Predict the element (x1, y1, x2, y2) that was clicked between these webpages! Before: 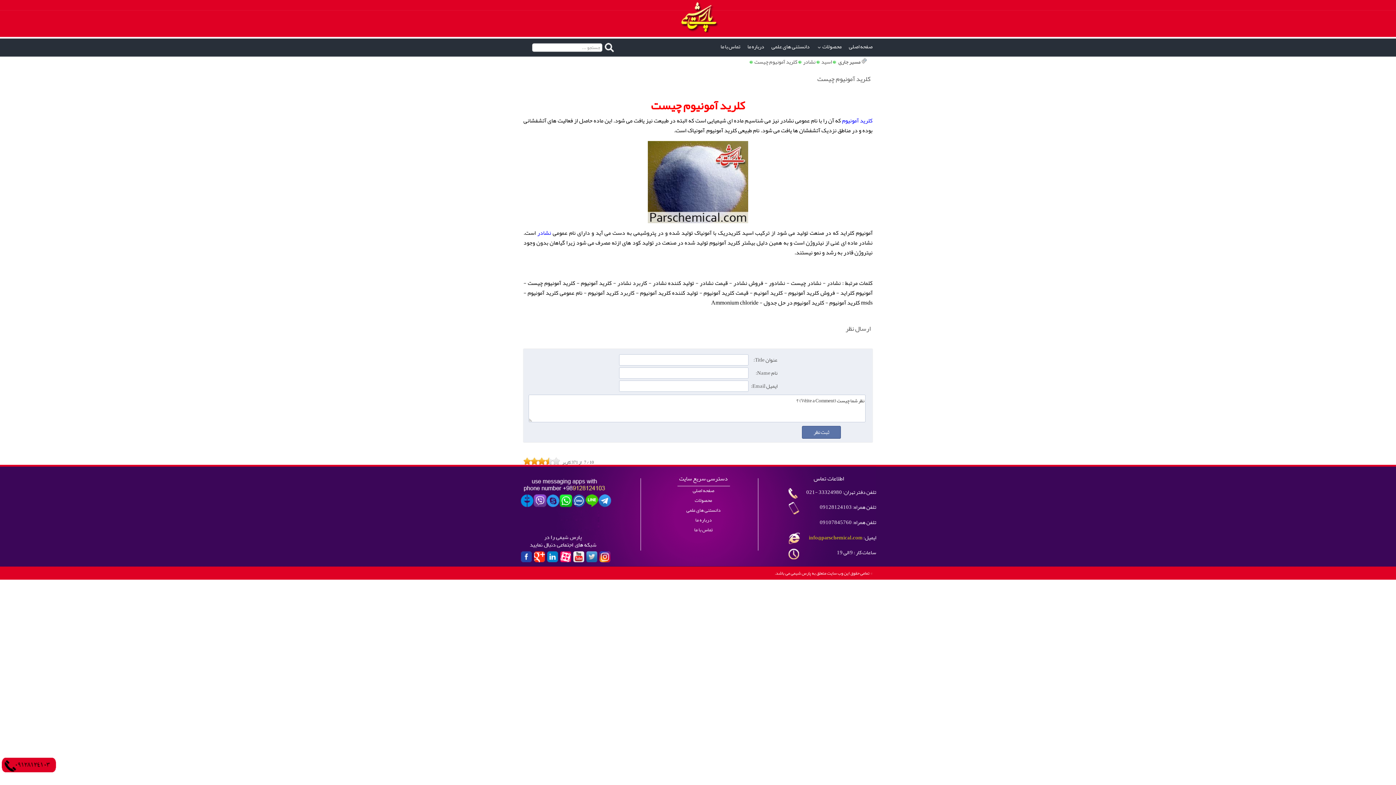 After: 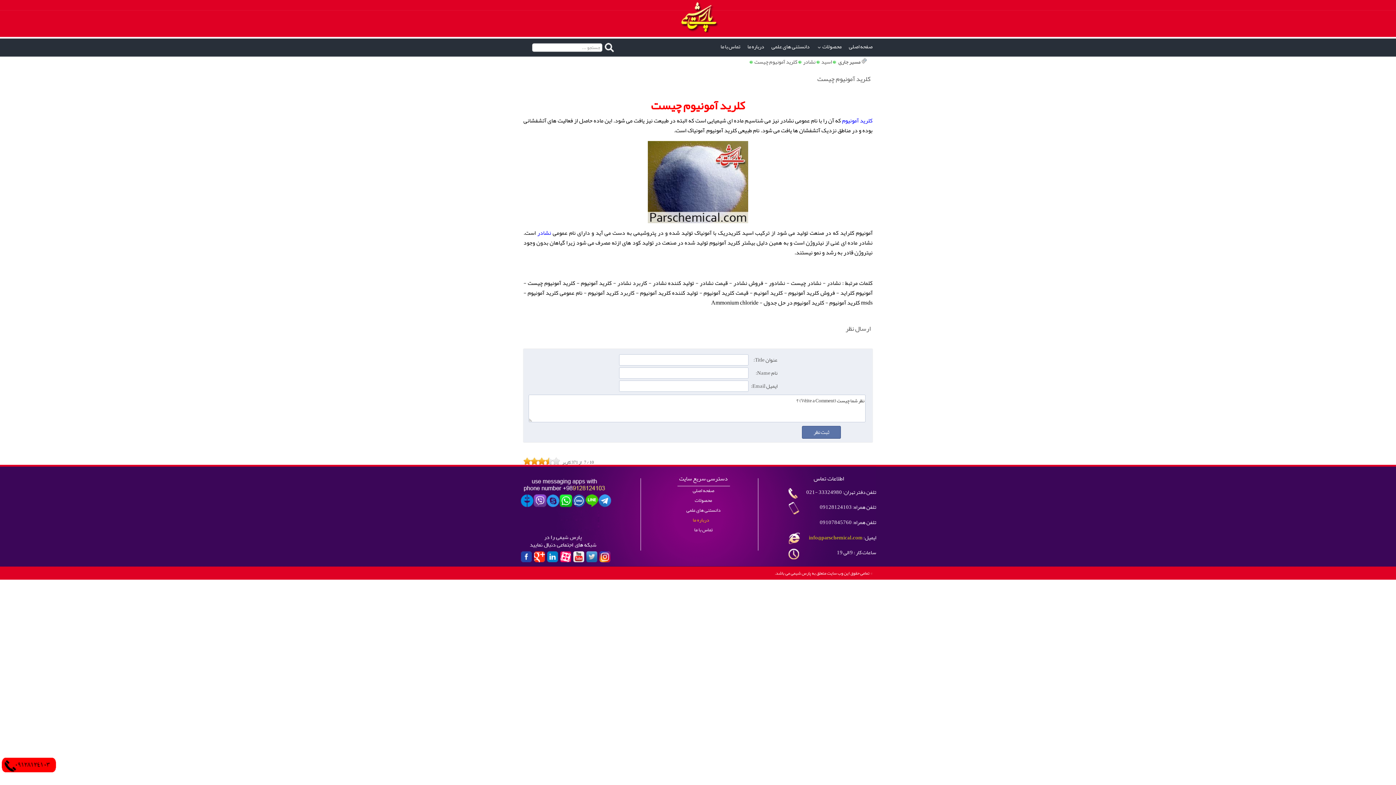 Action: label: درباره ما bbox: (656, 515, 750, 525)